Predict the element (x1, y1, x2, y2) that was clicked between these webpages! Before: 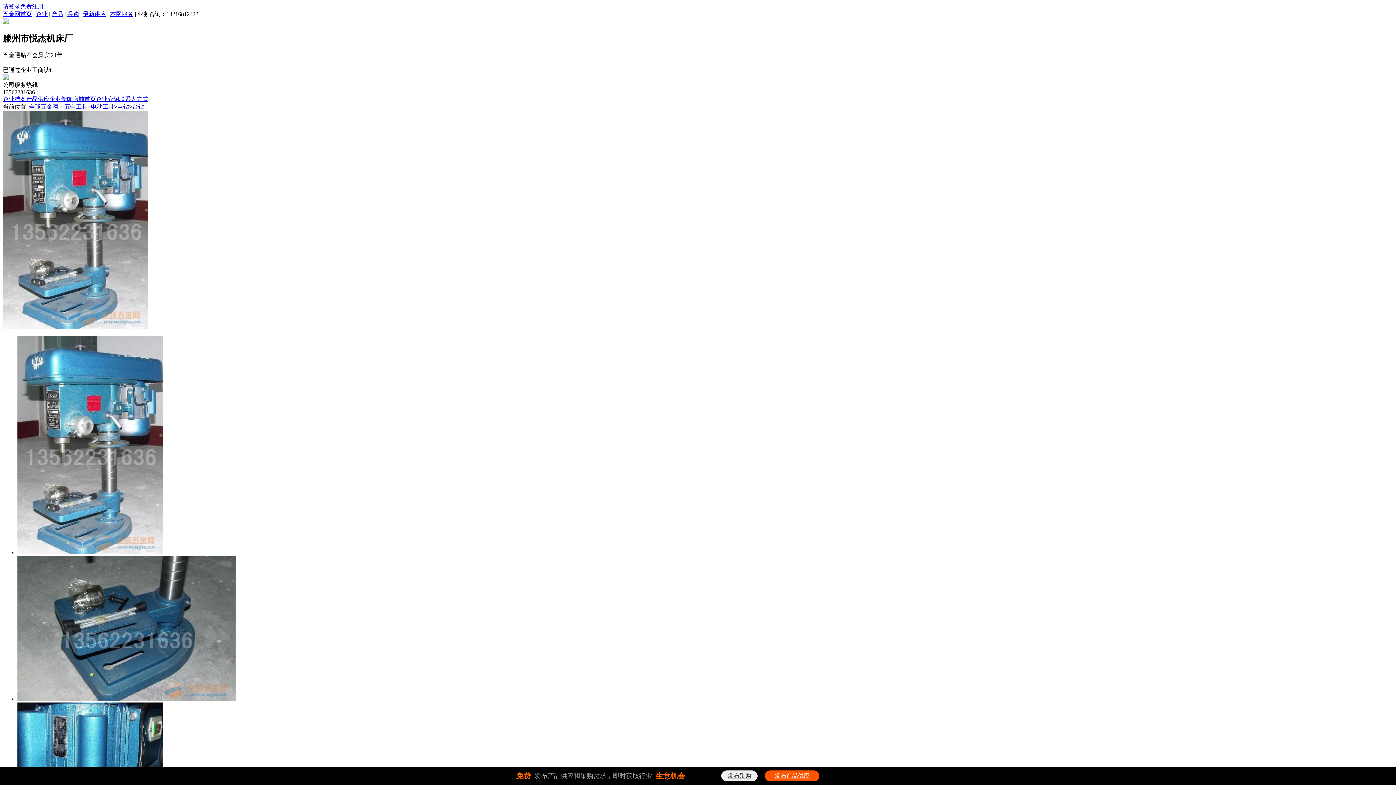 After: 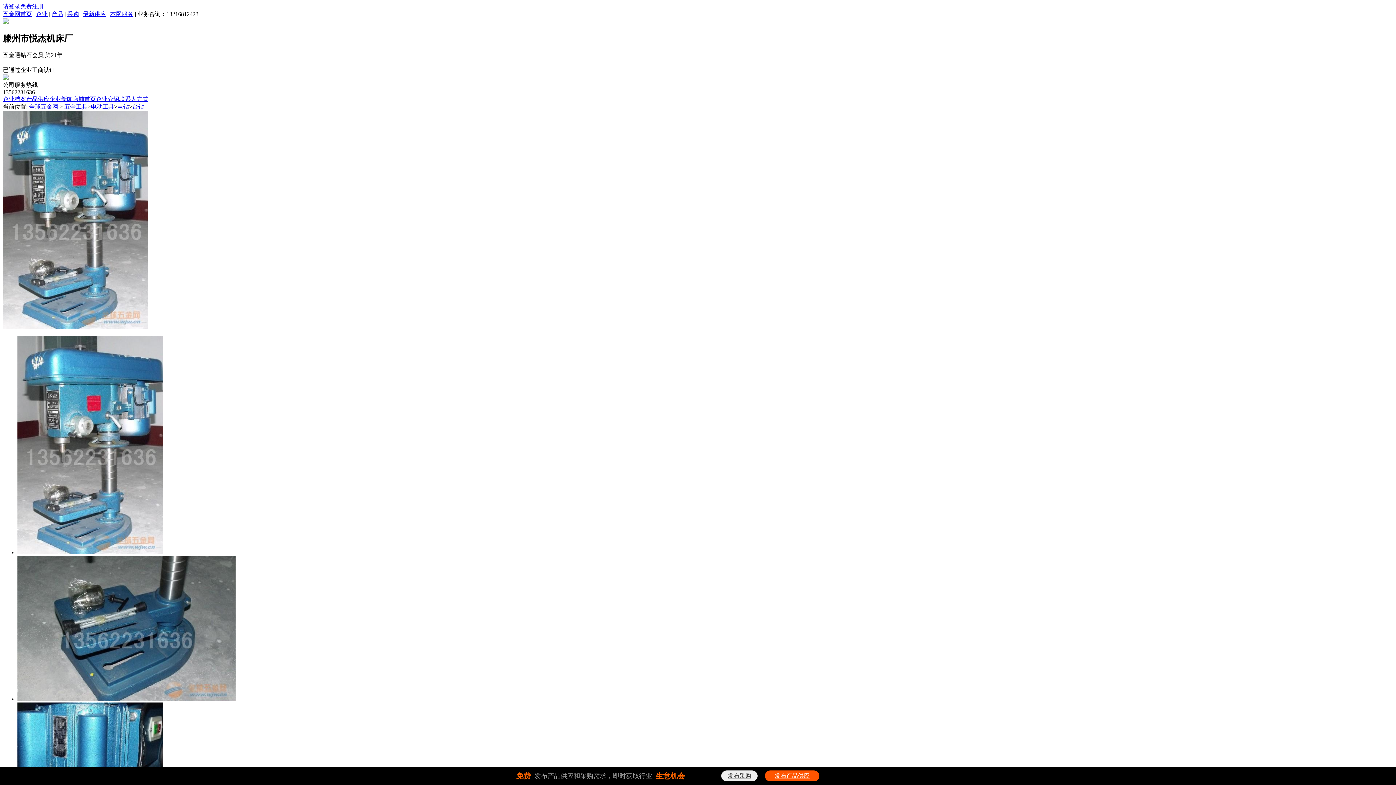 Action: bbox: (51, 10, 63, 17) label: 产品